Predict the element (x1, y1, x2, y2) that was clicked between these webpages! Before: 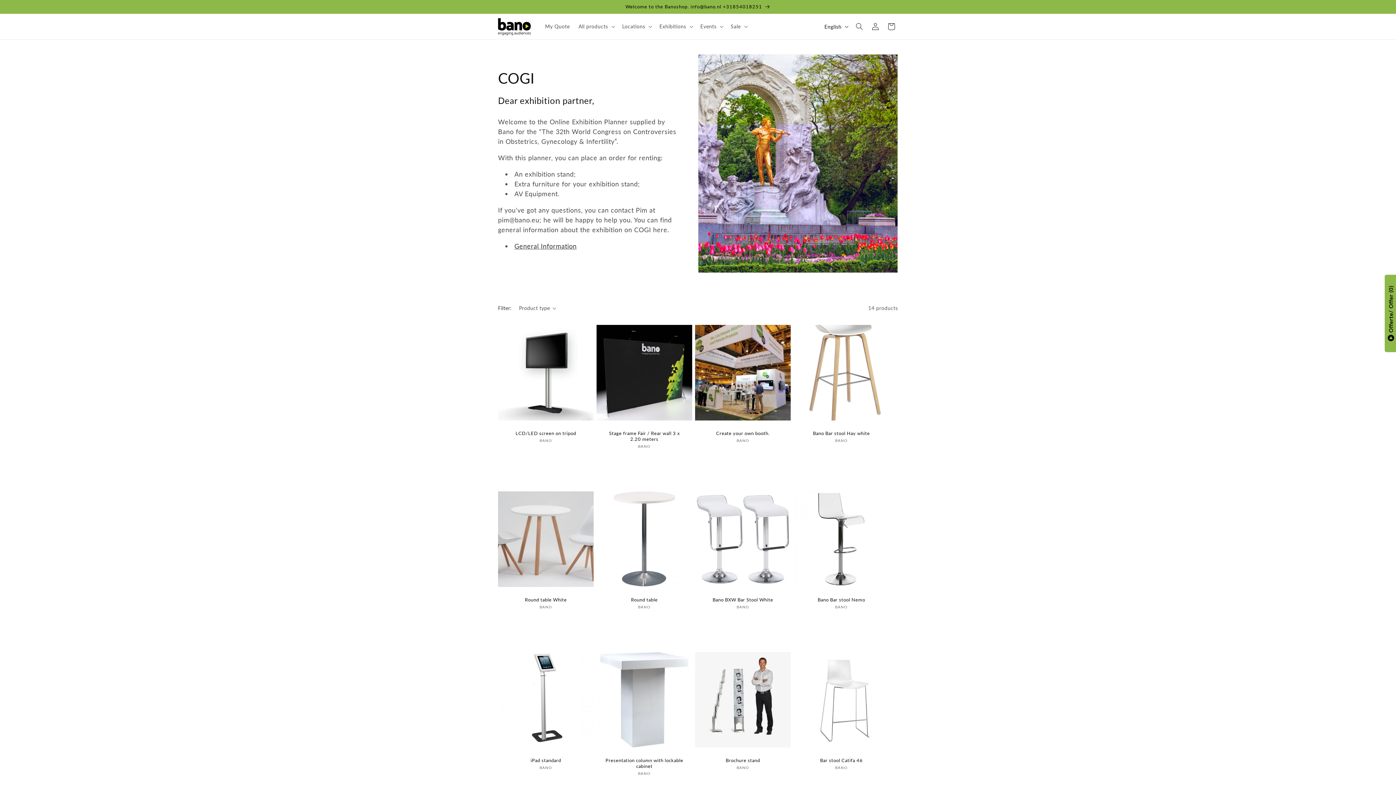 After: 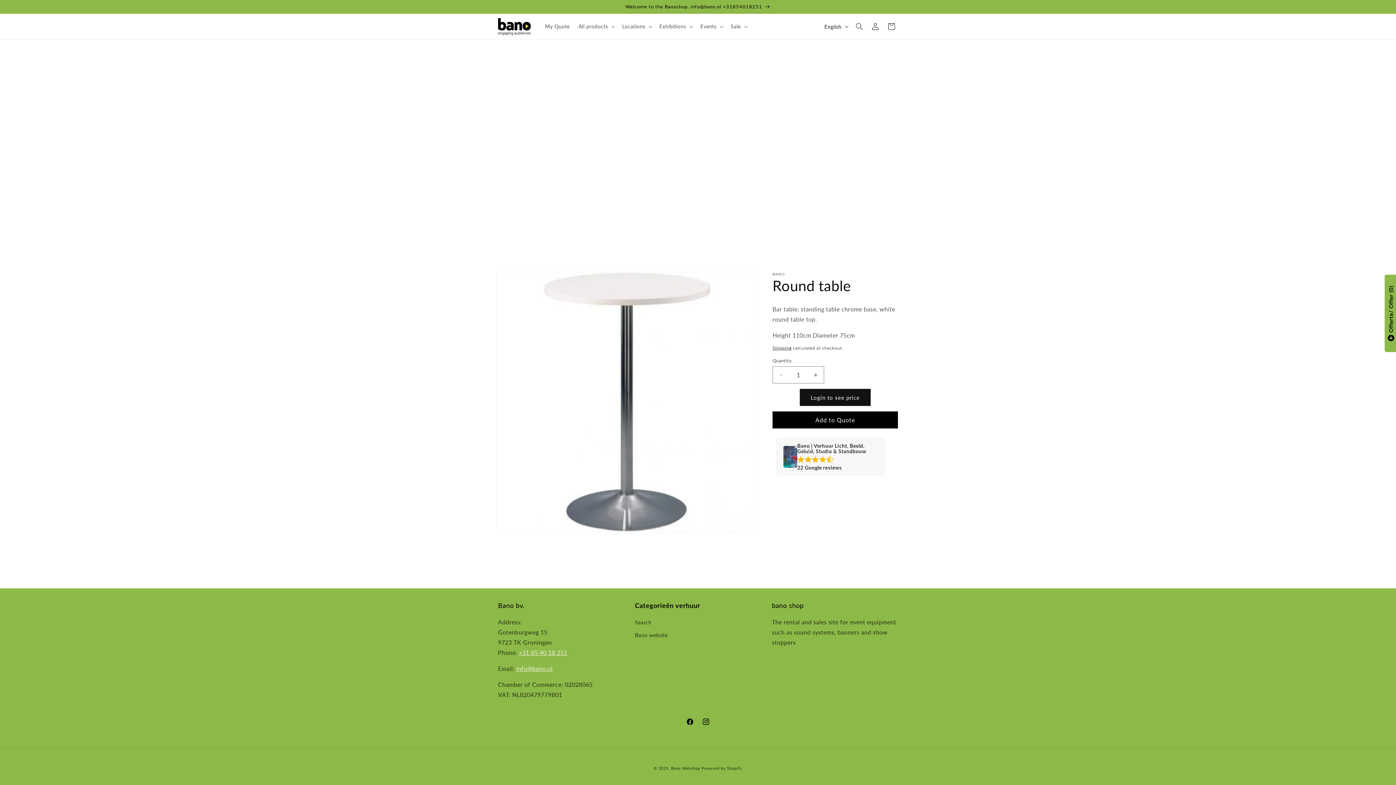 Action: label: Round table bbox: (604, 597, 685, 602)